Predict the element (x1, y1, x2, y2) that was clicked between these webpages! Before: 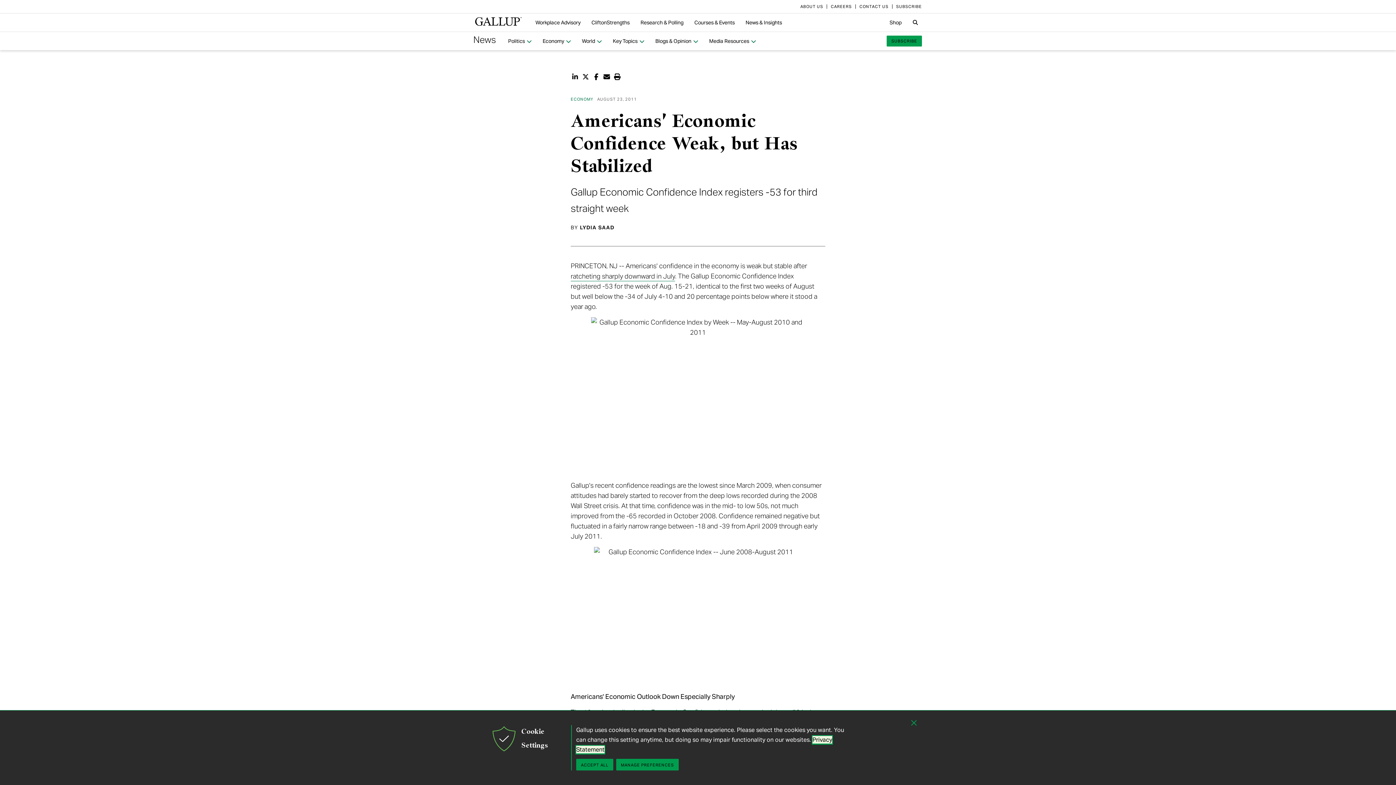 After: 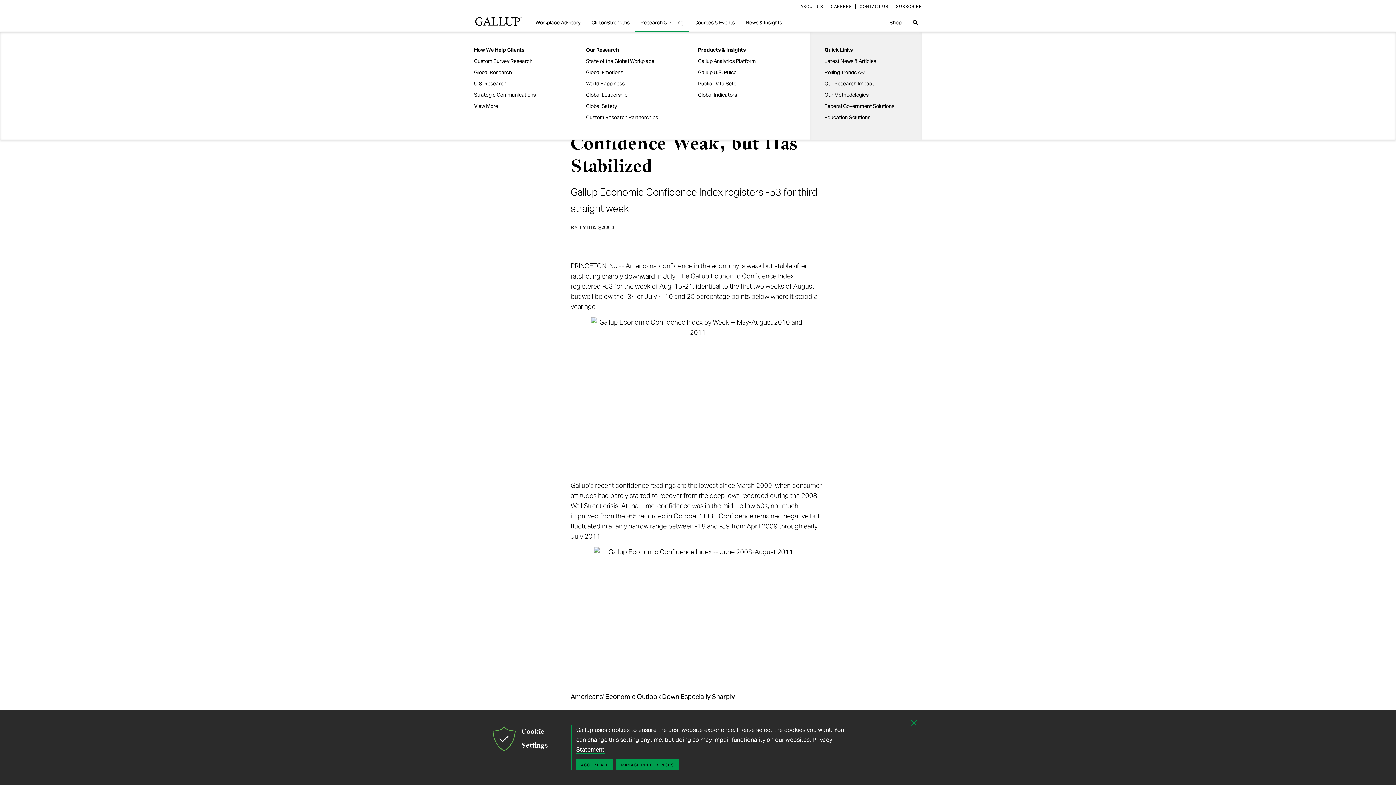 Action: label: Research & Polling bbox: (635, 13, 689, 31)